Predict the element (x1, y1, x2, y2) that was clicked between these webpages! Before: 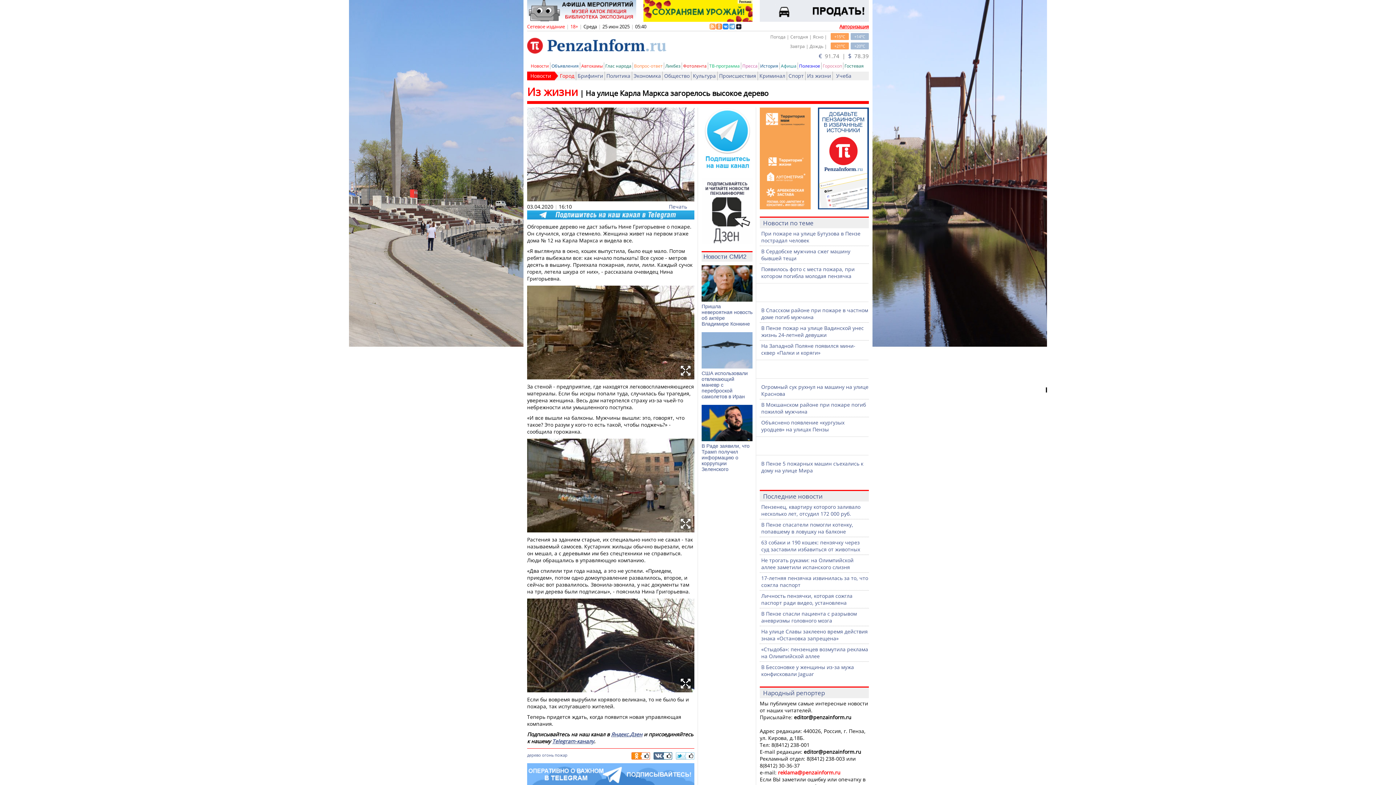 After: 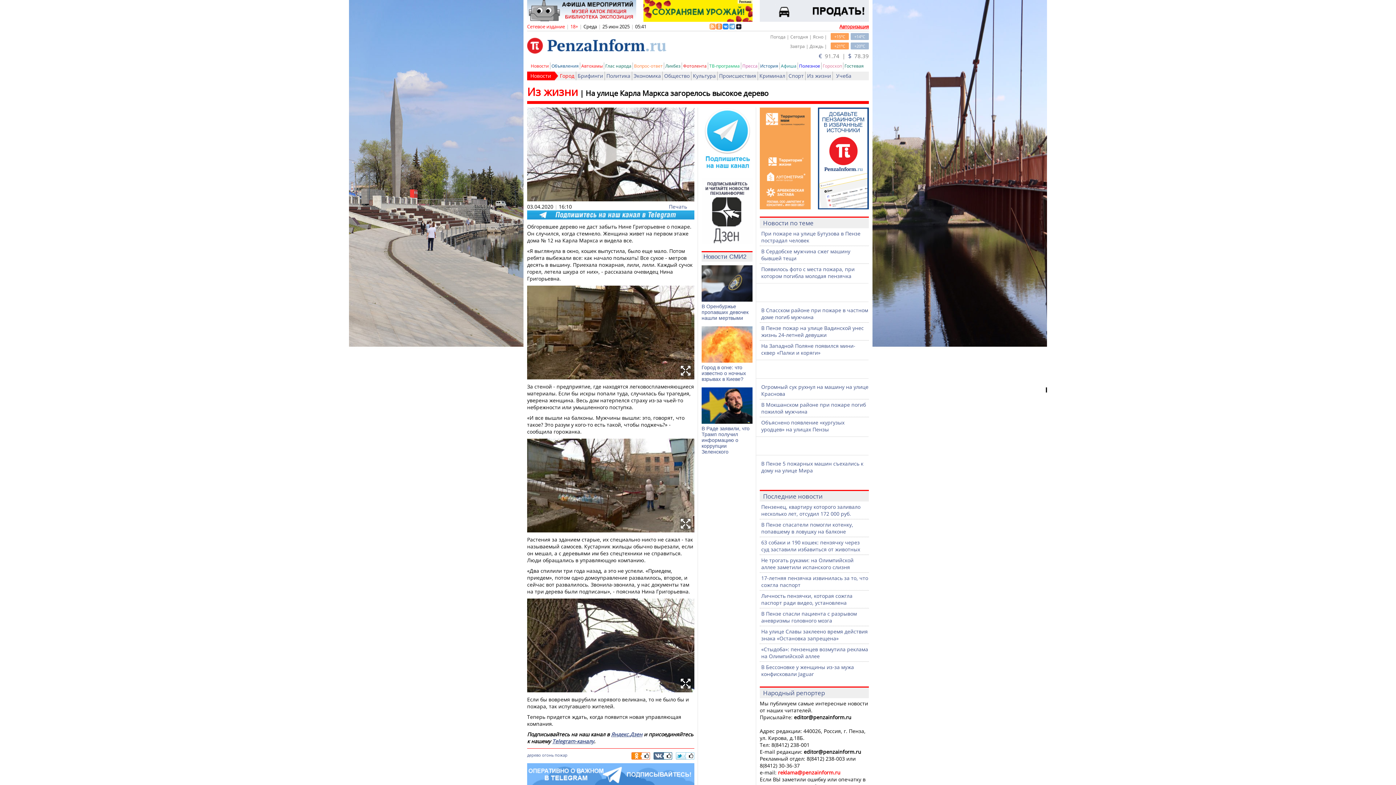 Action: bbox: (578, 88, 768, 98) label: На улице Карла Маркса загорелось высокое дерево